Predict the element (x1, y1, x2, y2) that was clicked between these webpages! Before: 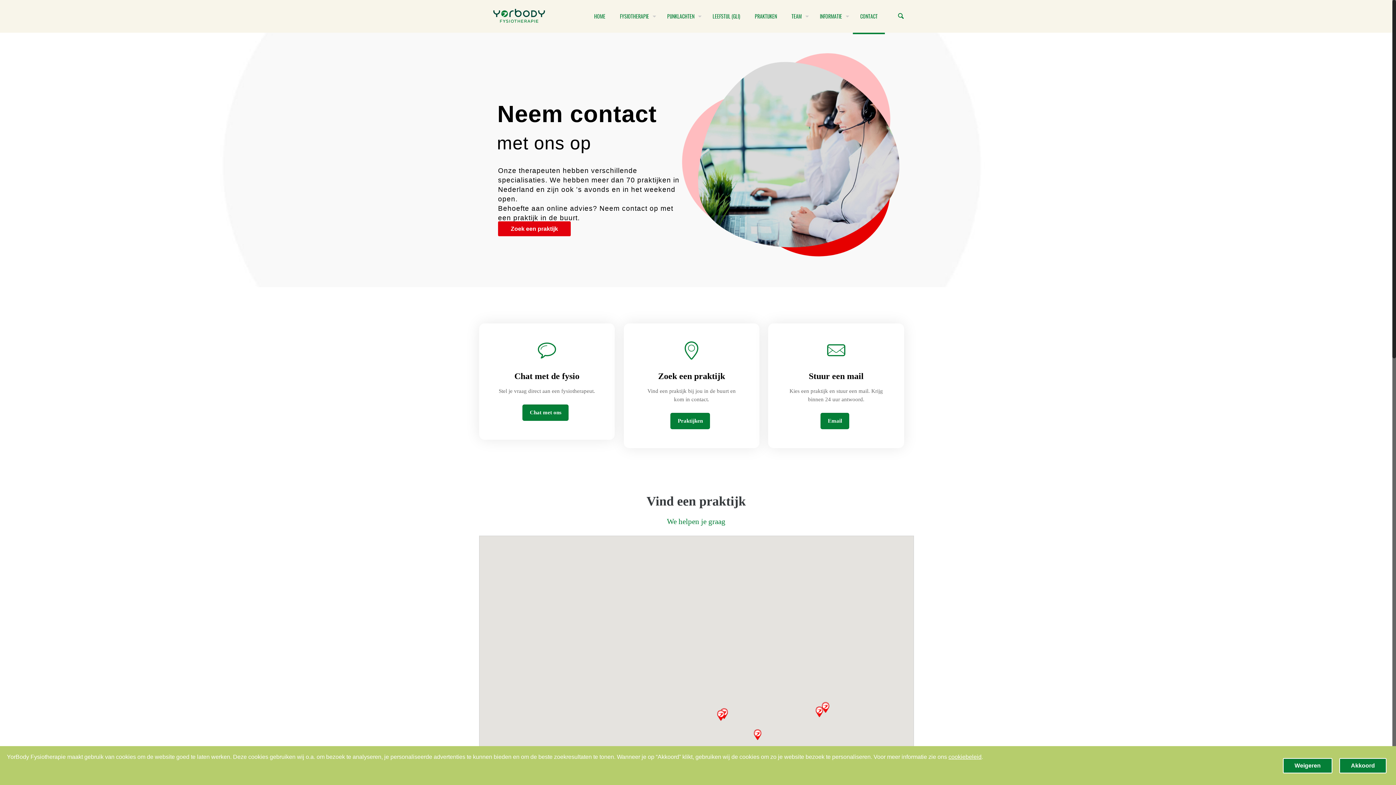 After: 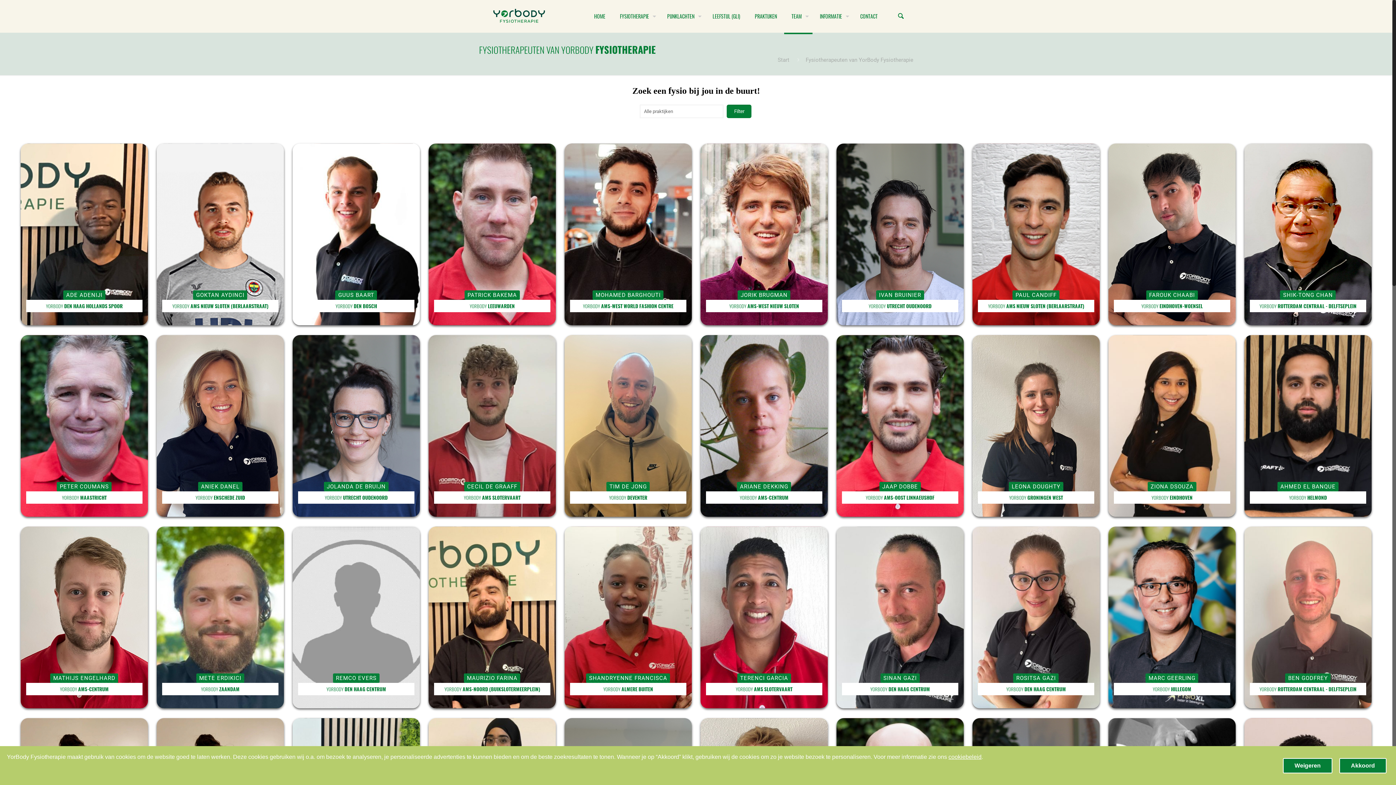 Action: bbox: (784, 0, 812, 32) label: TEAM